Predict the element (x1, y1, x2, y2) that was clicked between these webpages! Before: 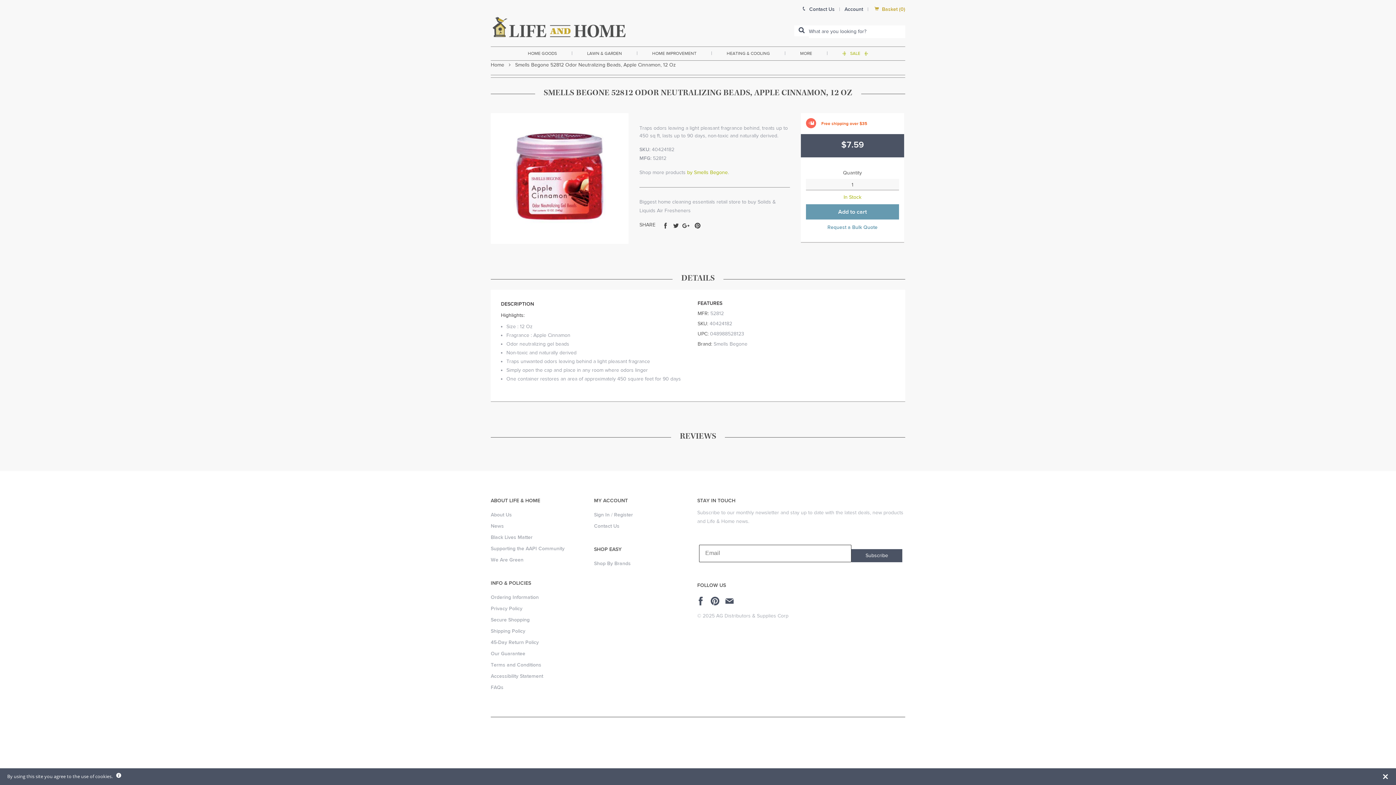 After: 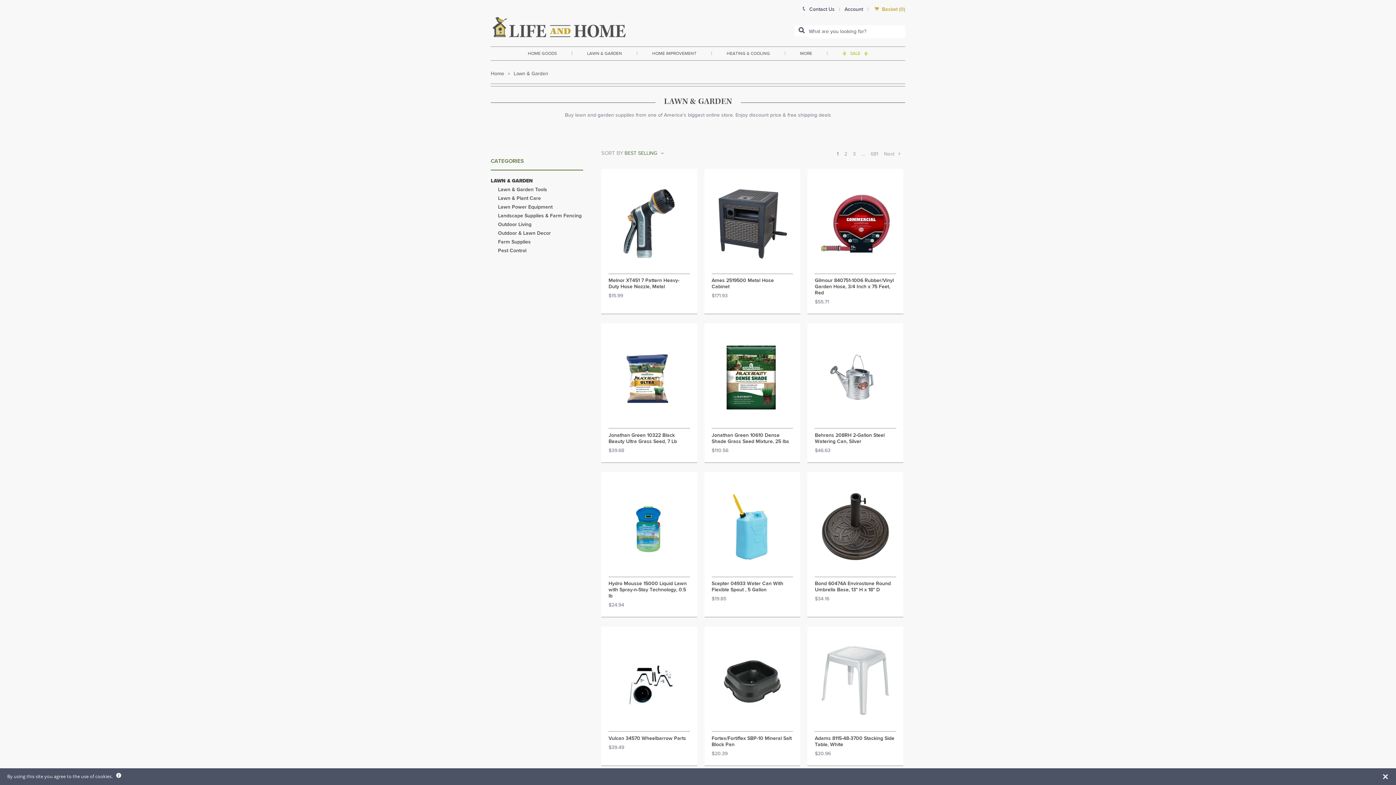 Action: label: LAWN & GARDEN bbox: (587, 46, 622, 60)